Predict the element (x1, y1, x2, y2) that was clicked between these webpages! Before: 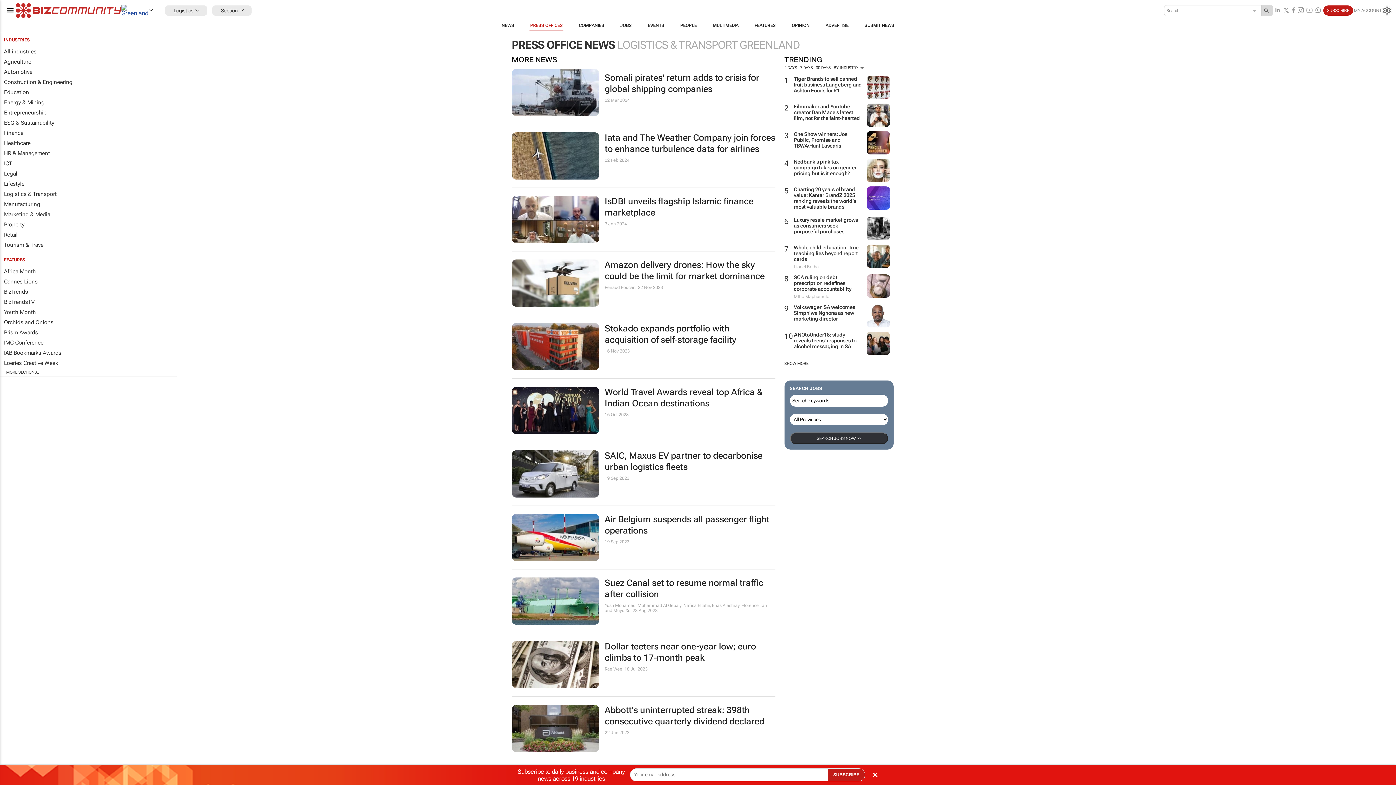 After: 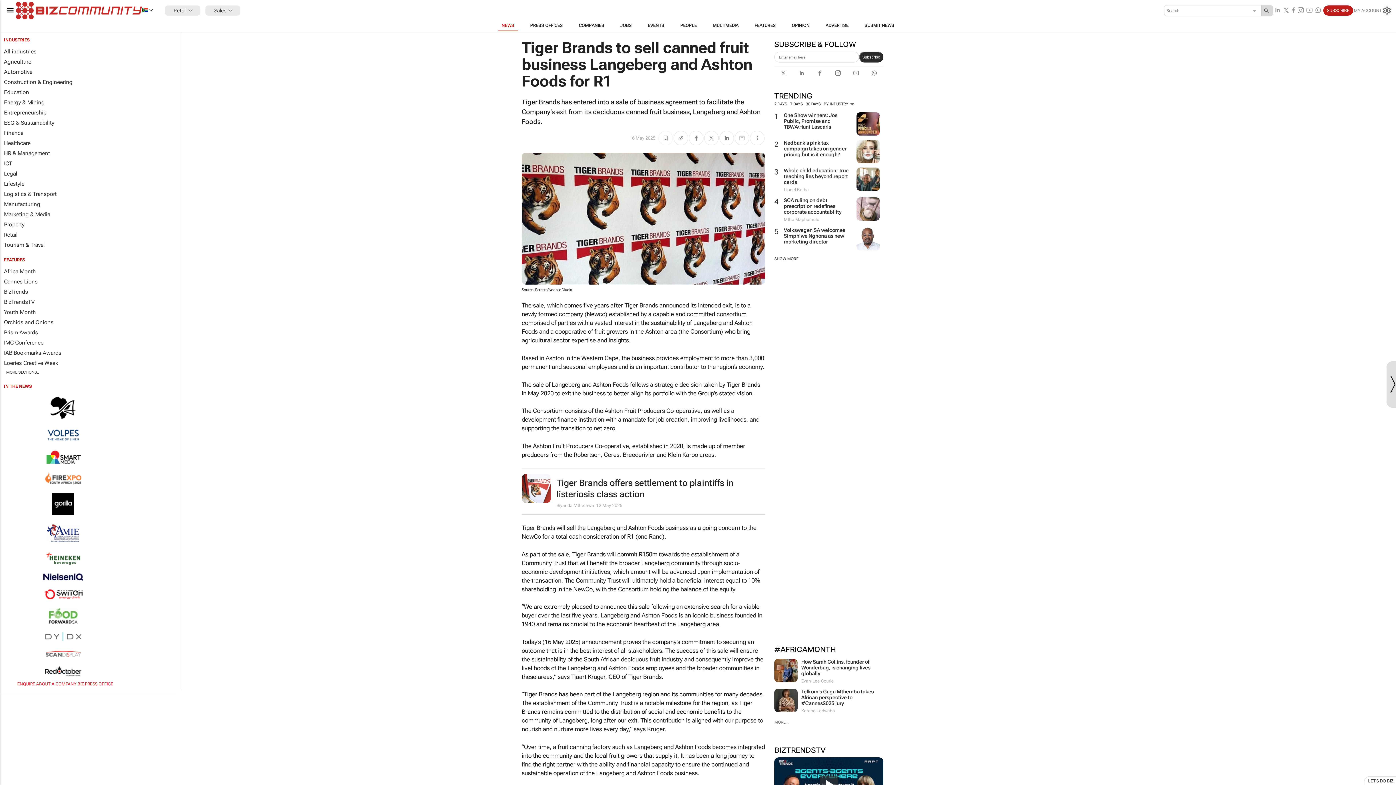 Action: bbox: (794, 76, 862, 93) label: Tiger Brands to sell canned fruit business Langeberg and Ashton Foods for R1